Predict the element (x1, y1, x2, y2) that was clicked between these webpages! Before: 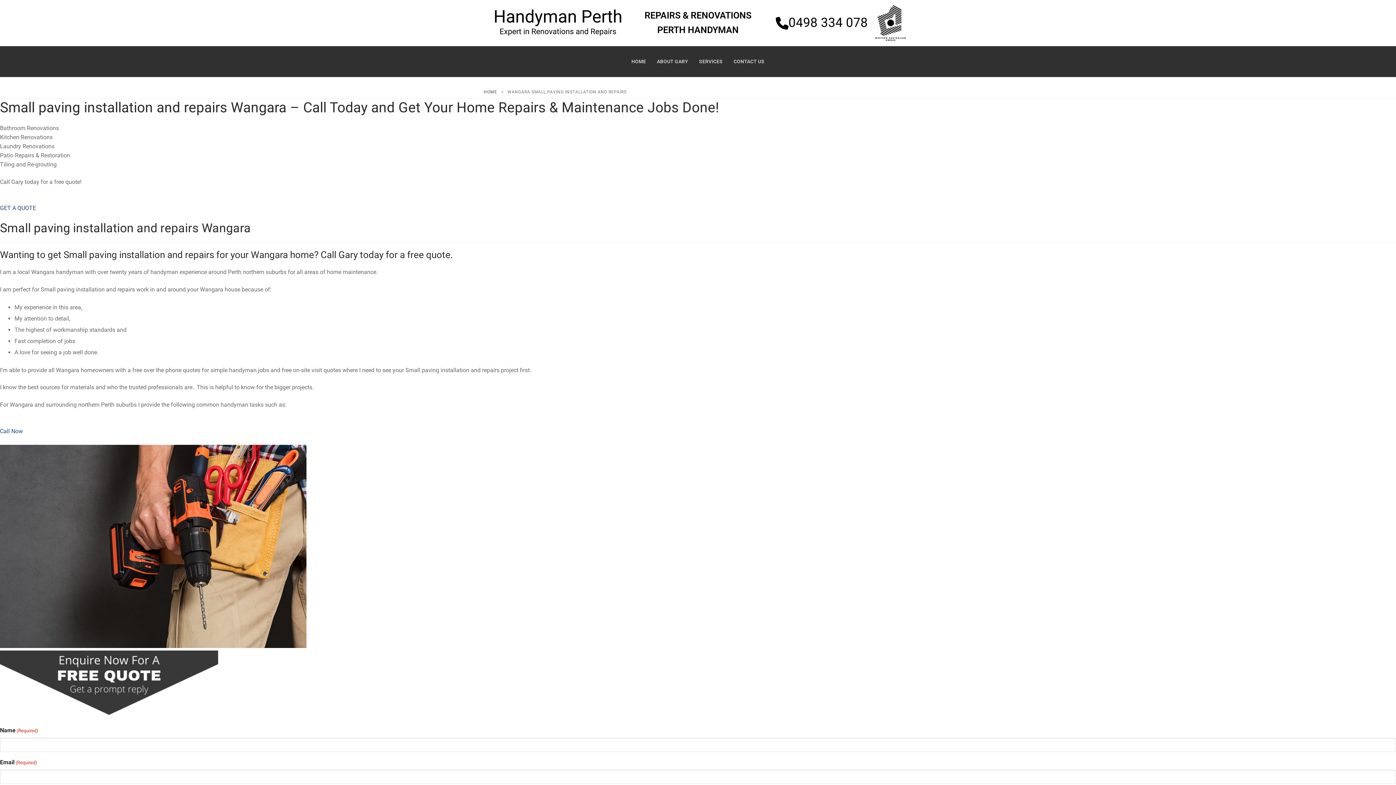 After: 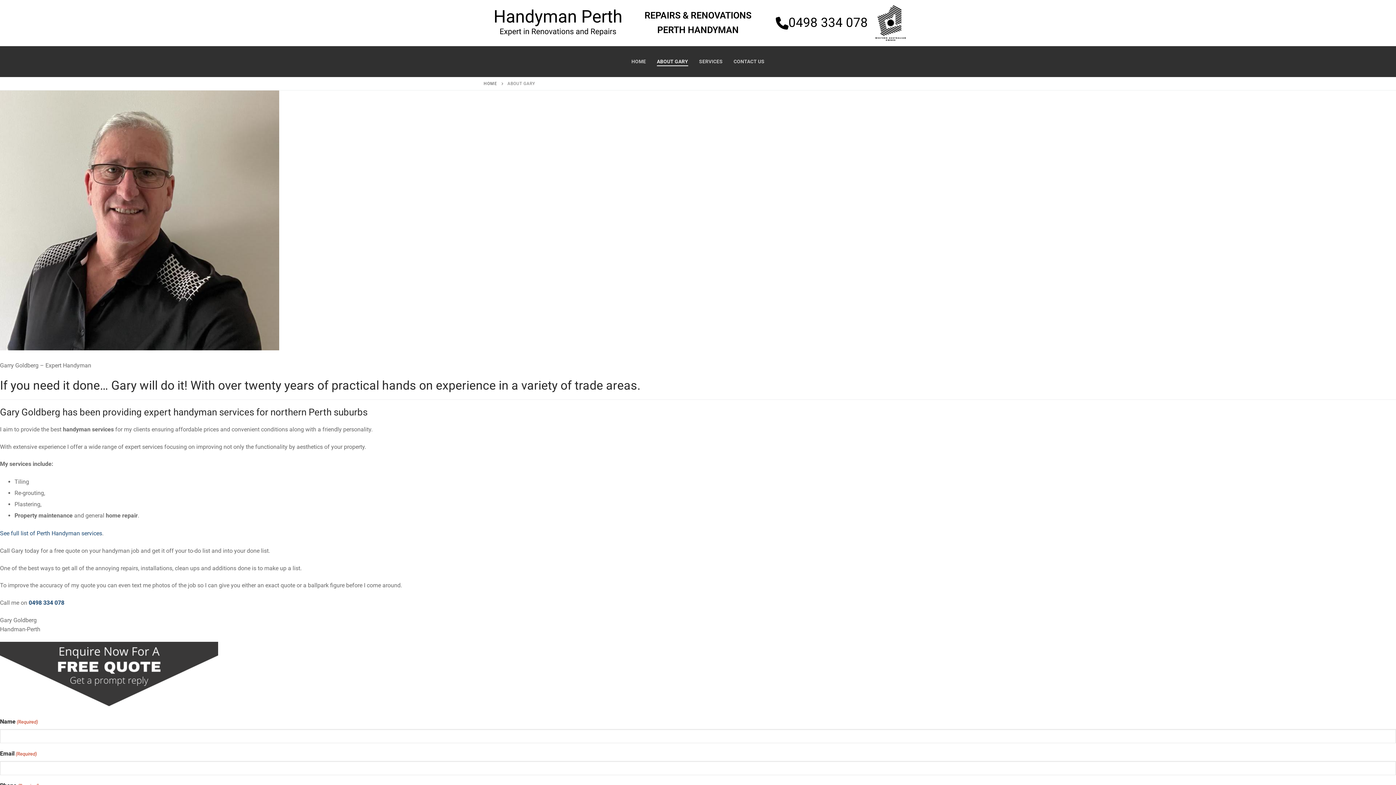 Action: bbox: (652, 54, 693, 68) label: ABOUT GARY